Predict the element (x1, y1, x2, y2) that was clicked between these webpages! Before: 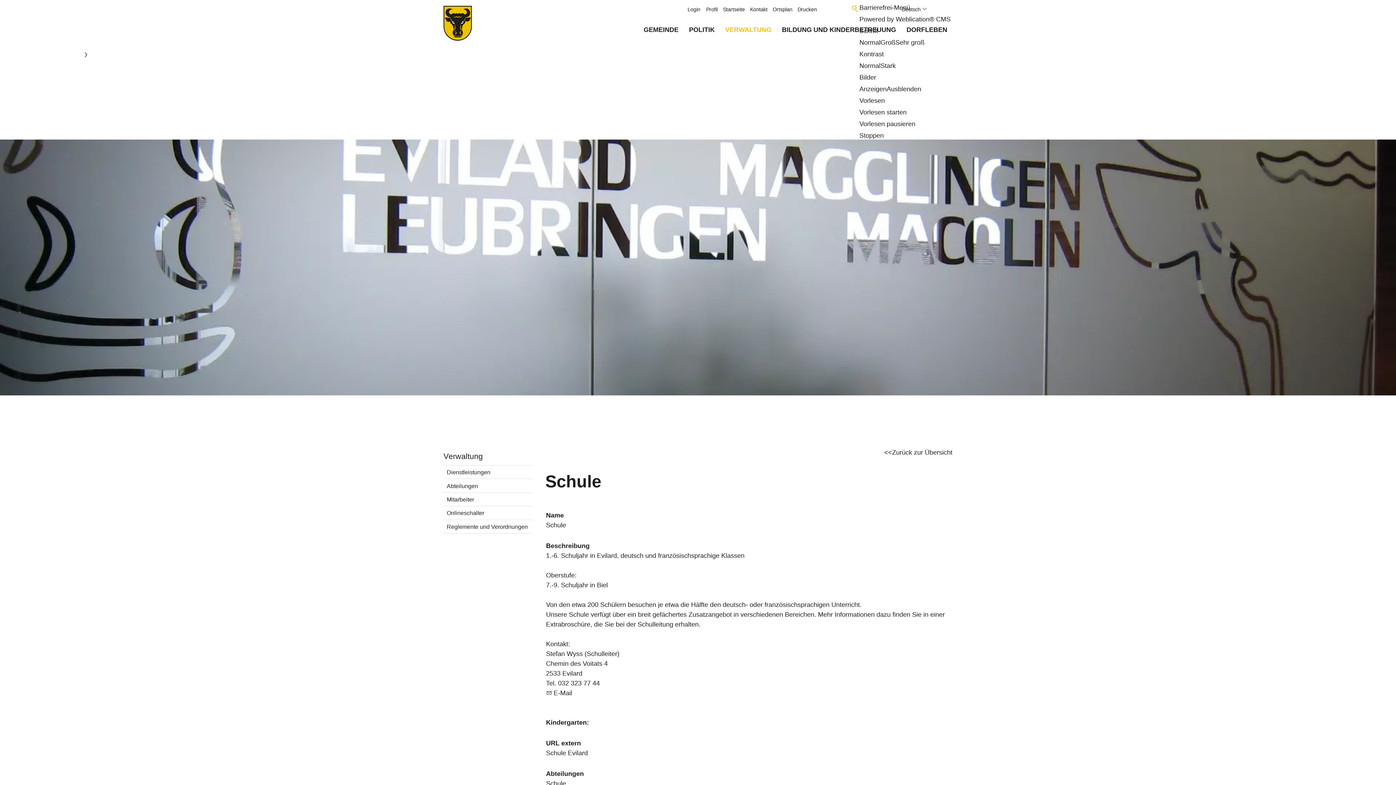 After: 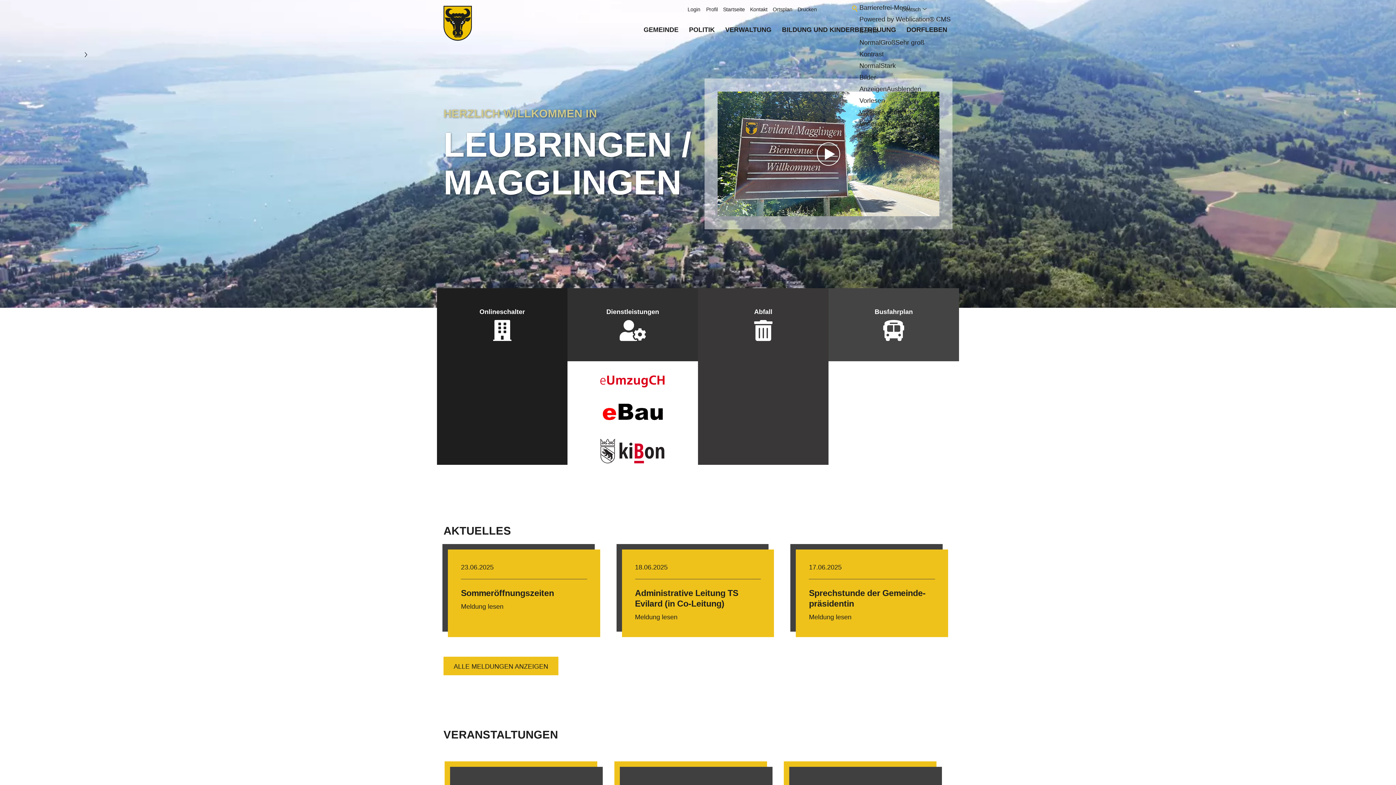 Action: bbox: (443, 5, 471, 40)